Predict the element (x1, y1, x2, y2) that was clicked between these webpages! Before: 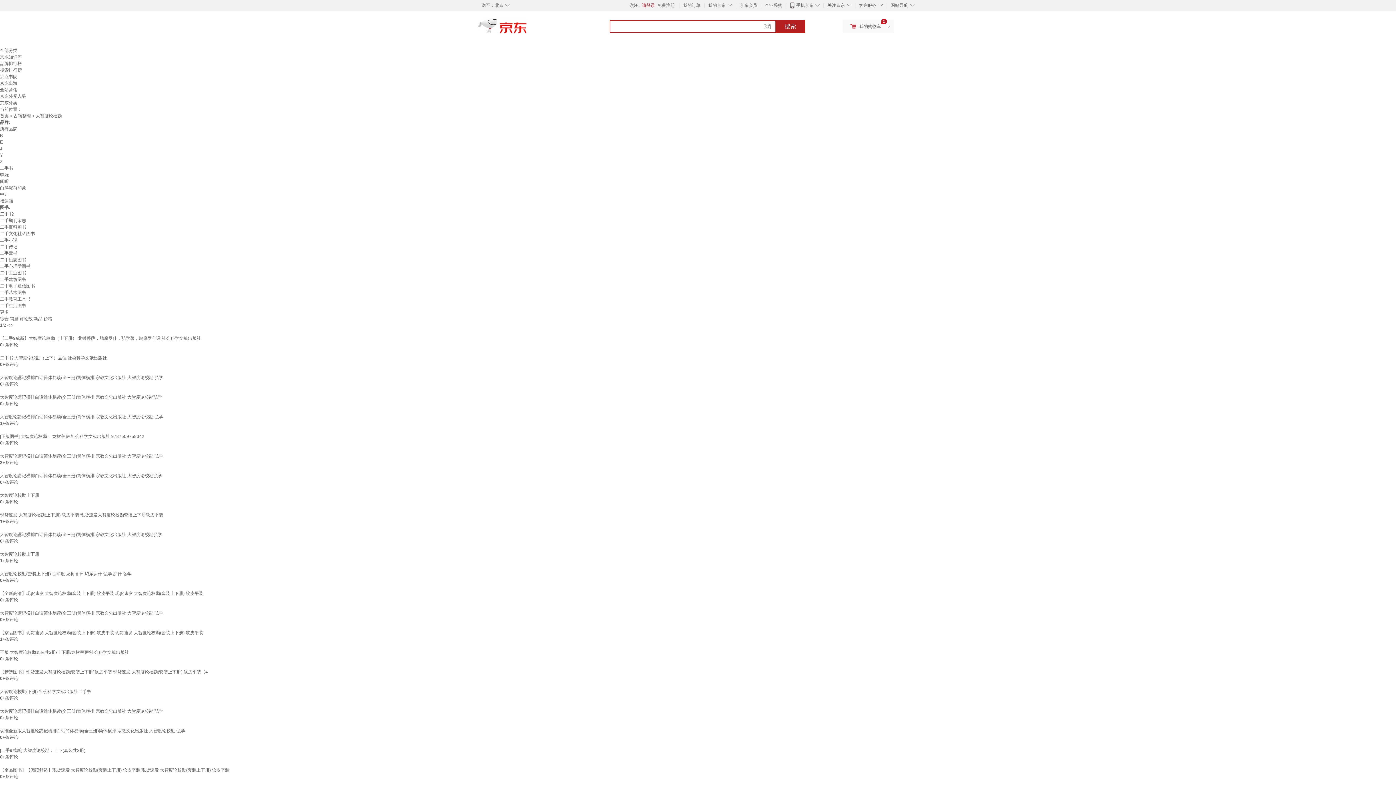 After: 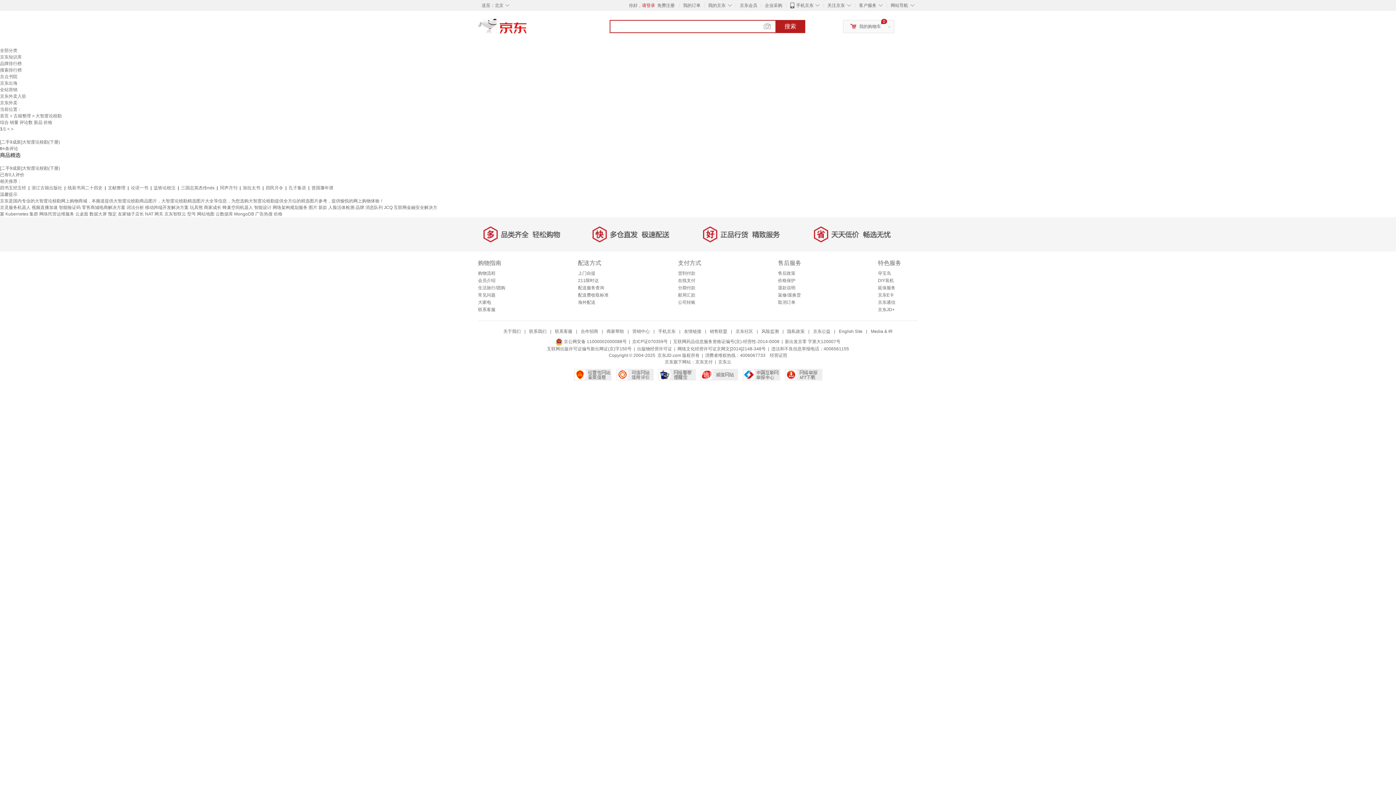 Action: bbox: (0, 277, 26, 282) label: 二手建筑图书